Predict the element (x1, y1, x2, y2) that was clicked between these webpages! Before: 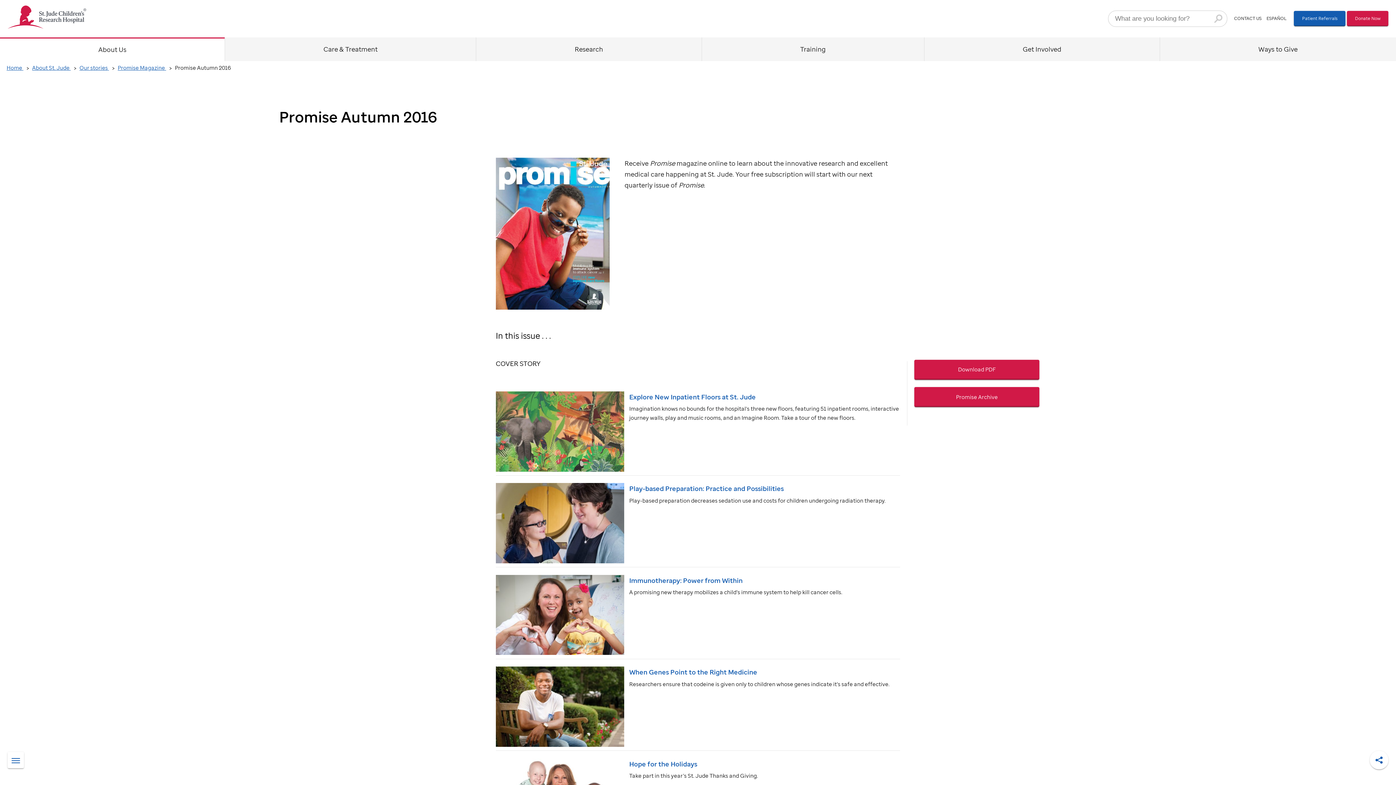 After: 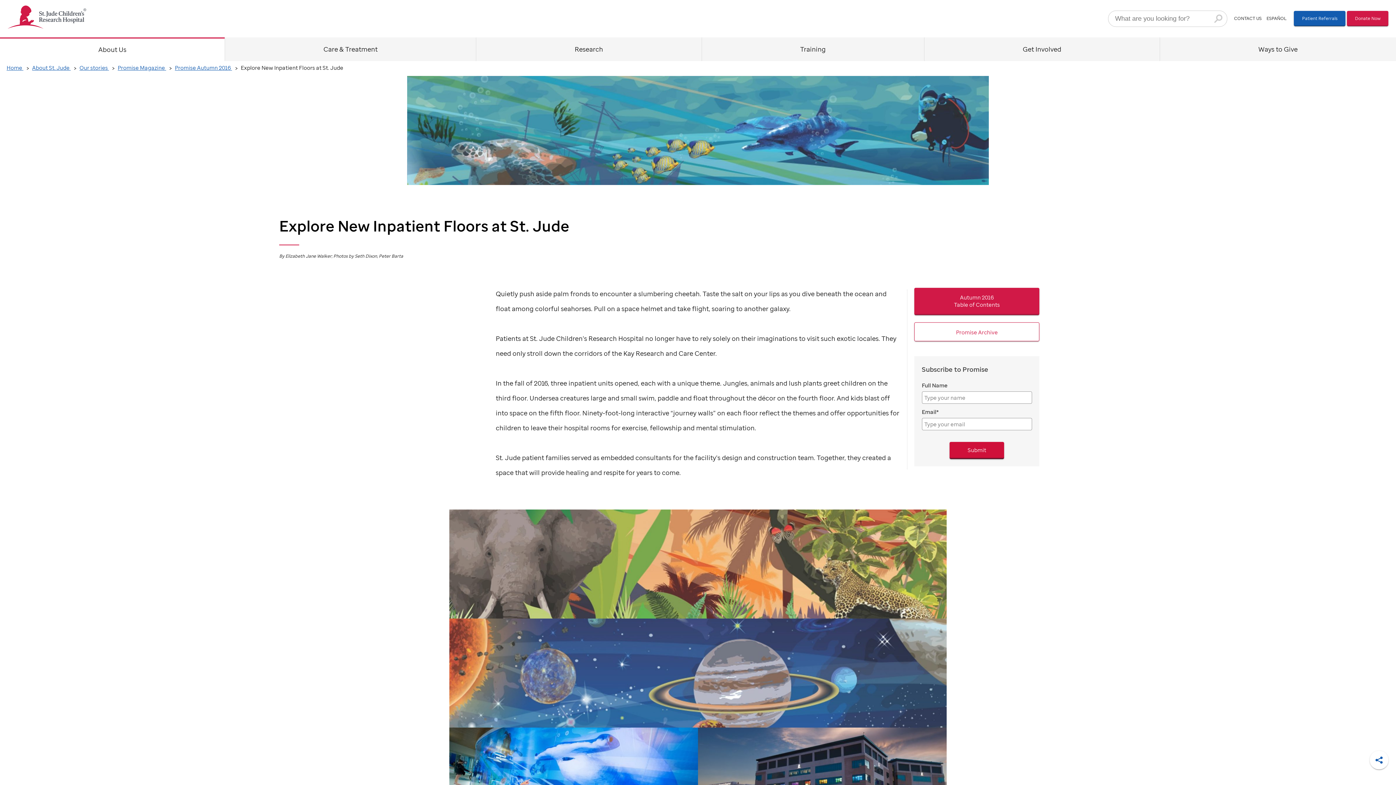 Action: bbox: (629, 391, 900, 402) label: Explore New Inpatient Floors at St. Jude